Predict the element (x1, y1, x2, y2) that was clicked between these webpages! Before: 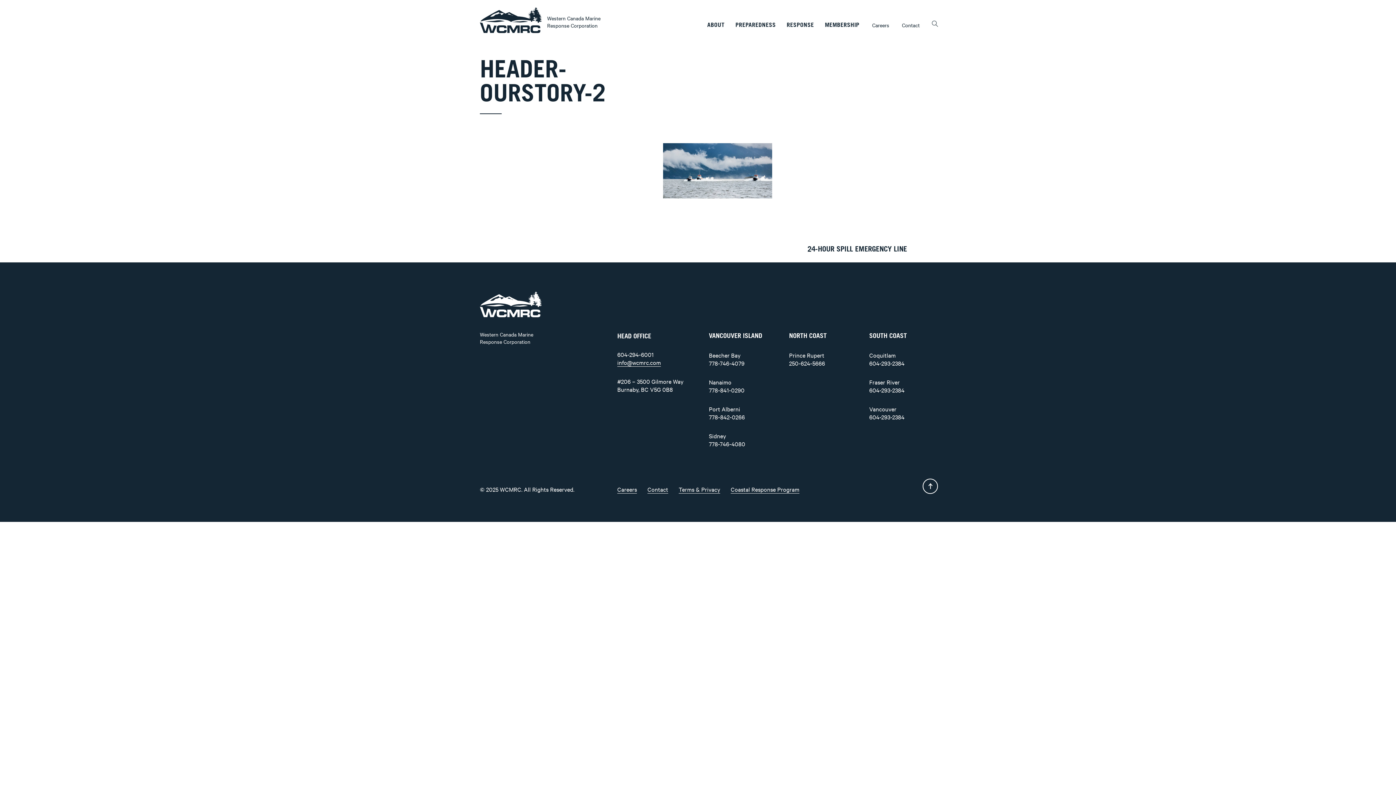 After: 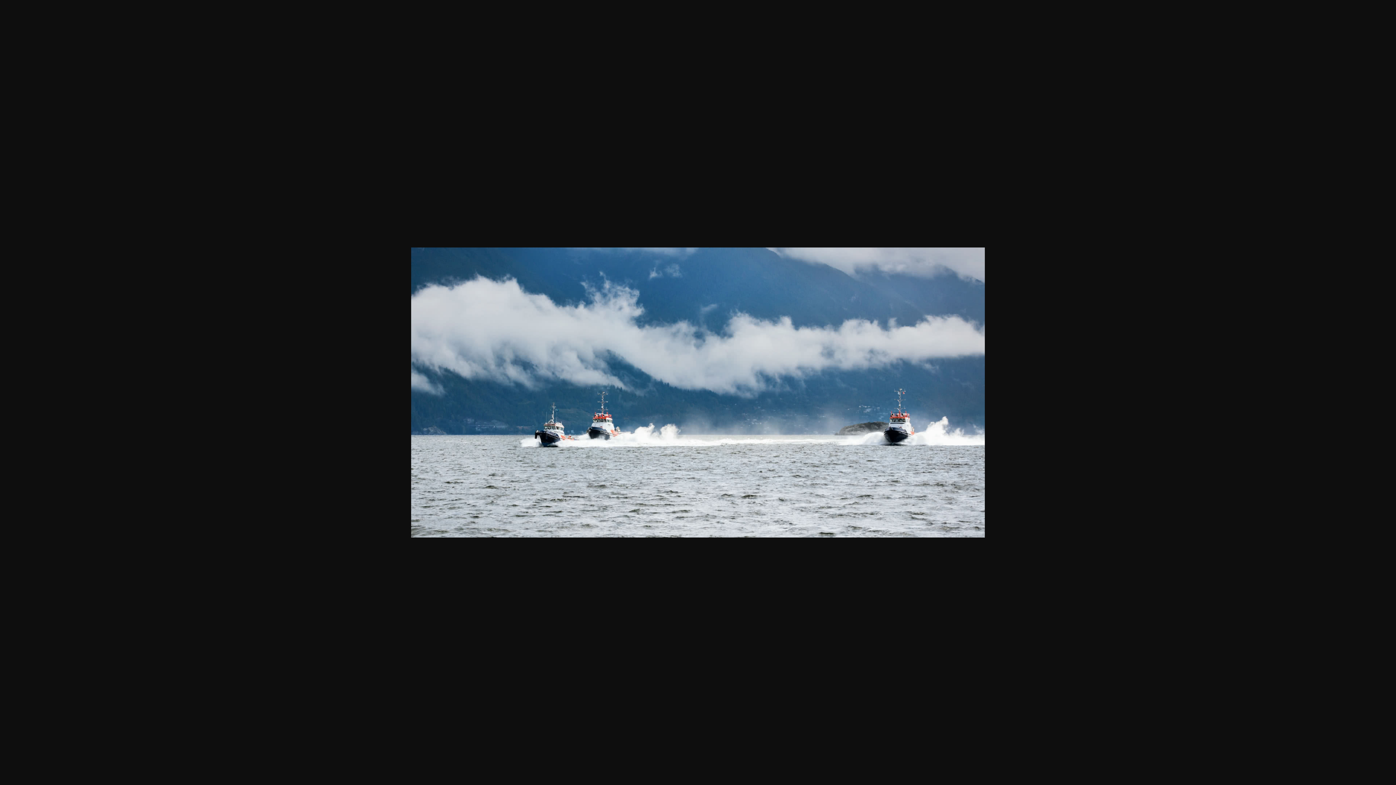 Action: bbox: (663, 191, 772, 199)